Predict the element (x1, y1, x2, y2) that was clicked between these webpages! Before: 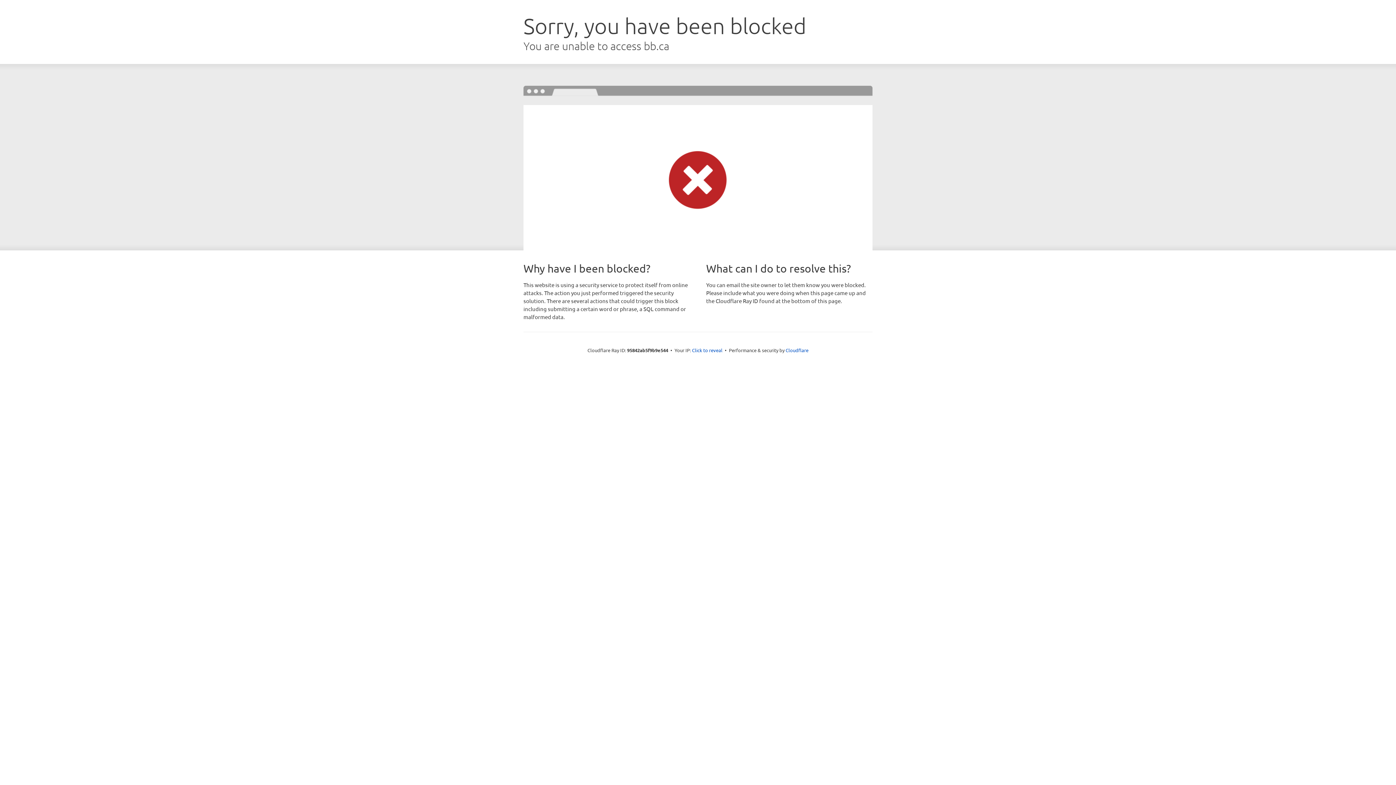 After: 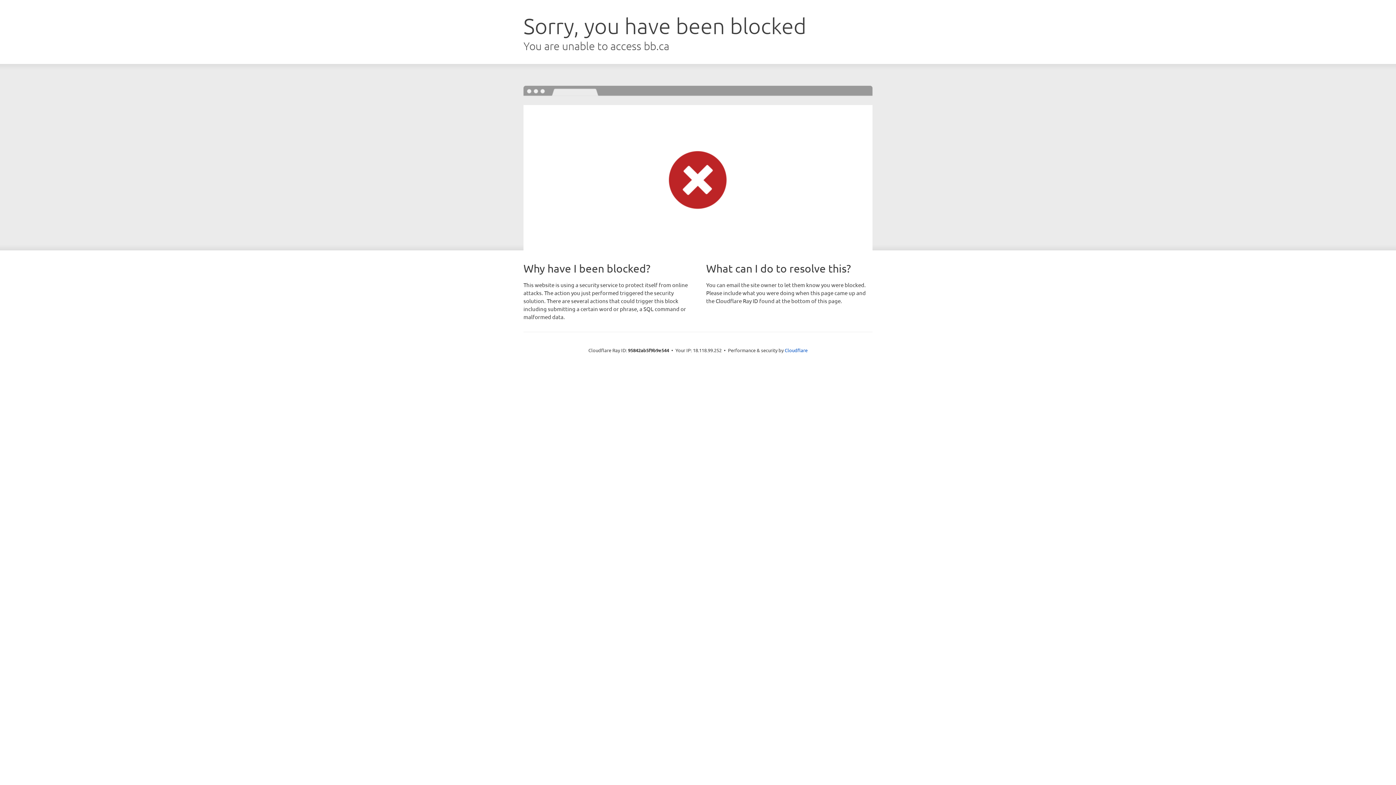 Action: bbox: (692, 346, 722, 353) label: Click to reveal